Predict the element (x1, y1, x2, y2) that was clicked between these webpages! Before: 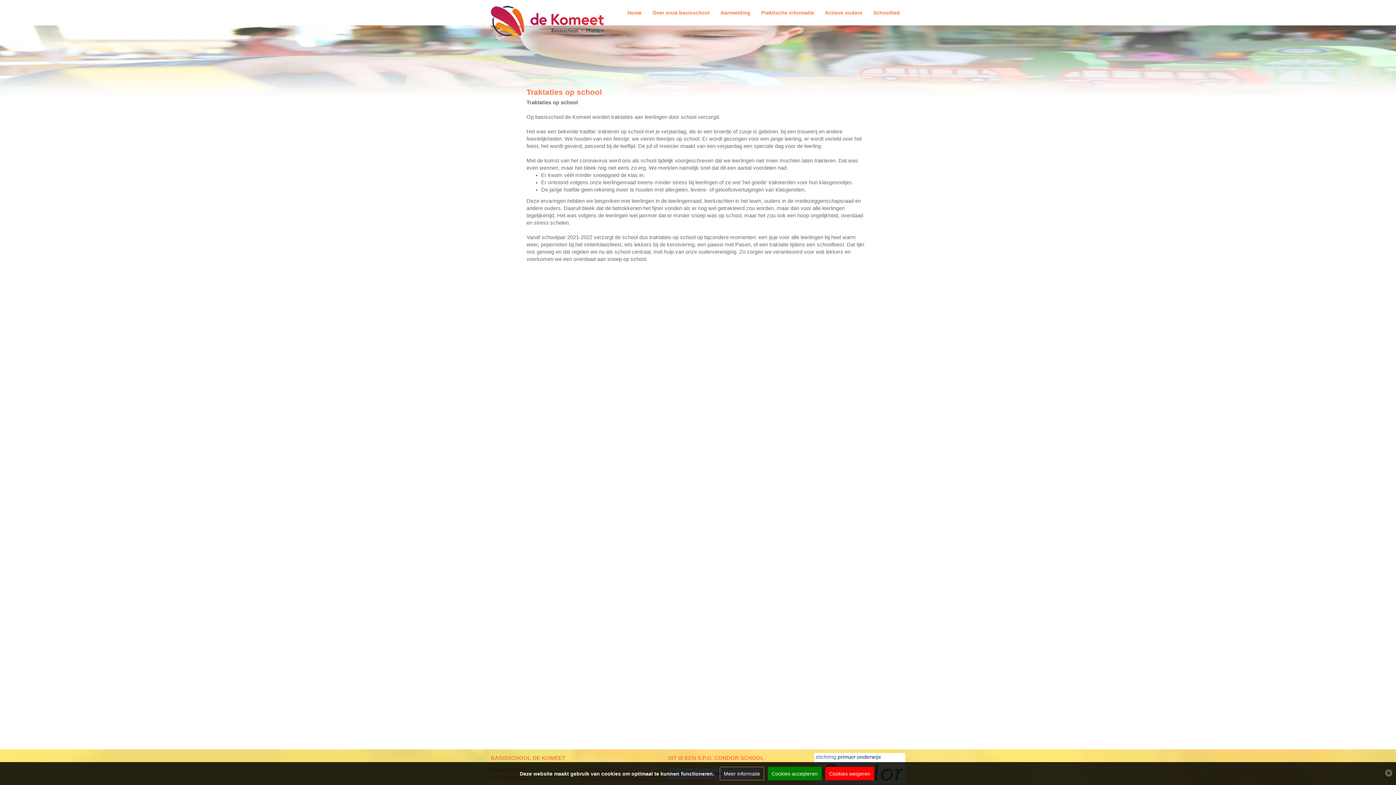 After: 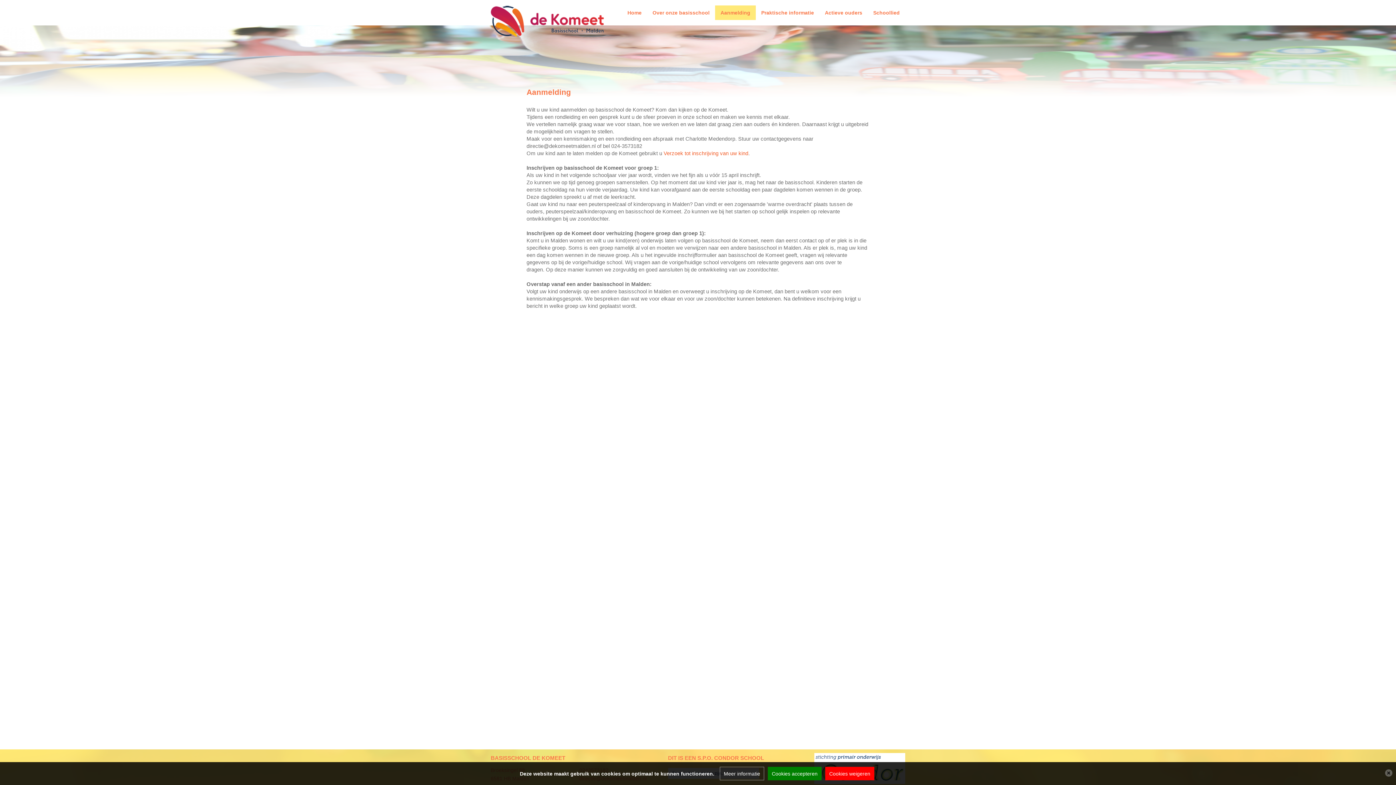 Action: bbox: (715, 5, 756, 20) label: Aanmelding